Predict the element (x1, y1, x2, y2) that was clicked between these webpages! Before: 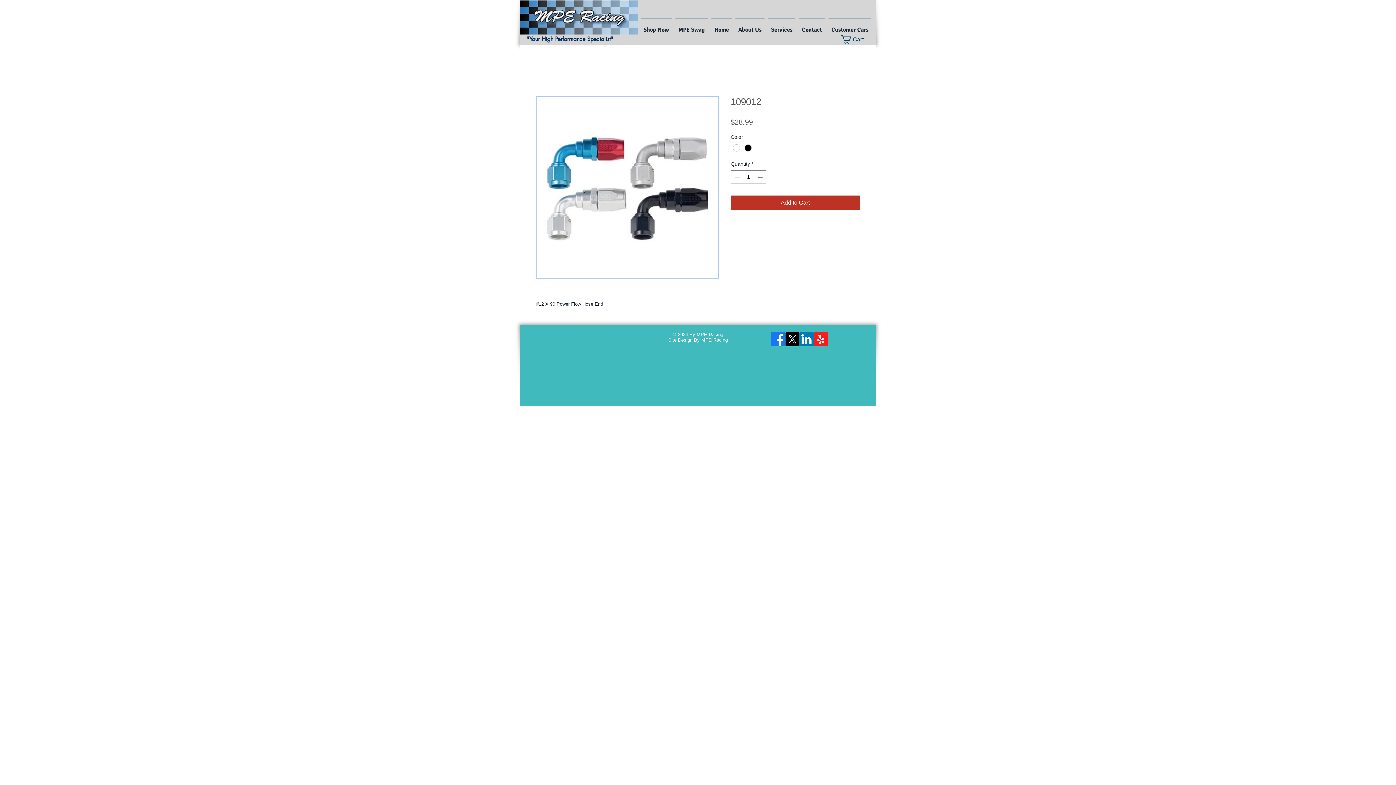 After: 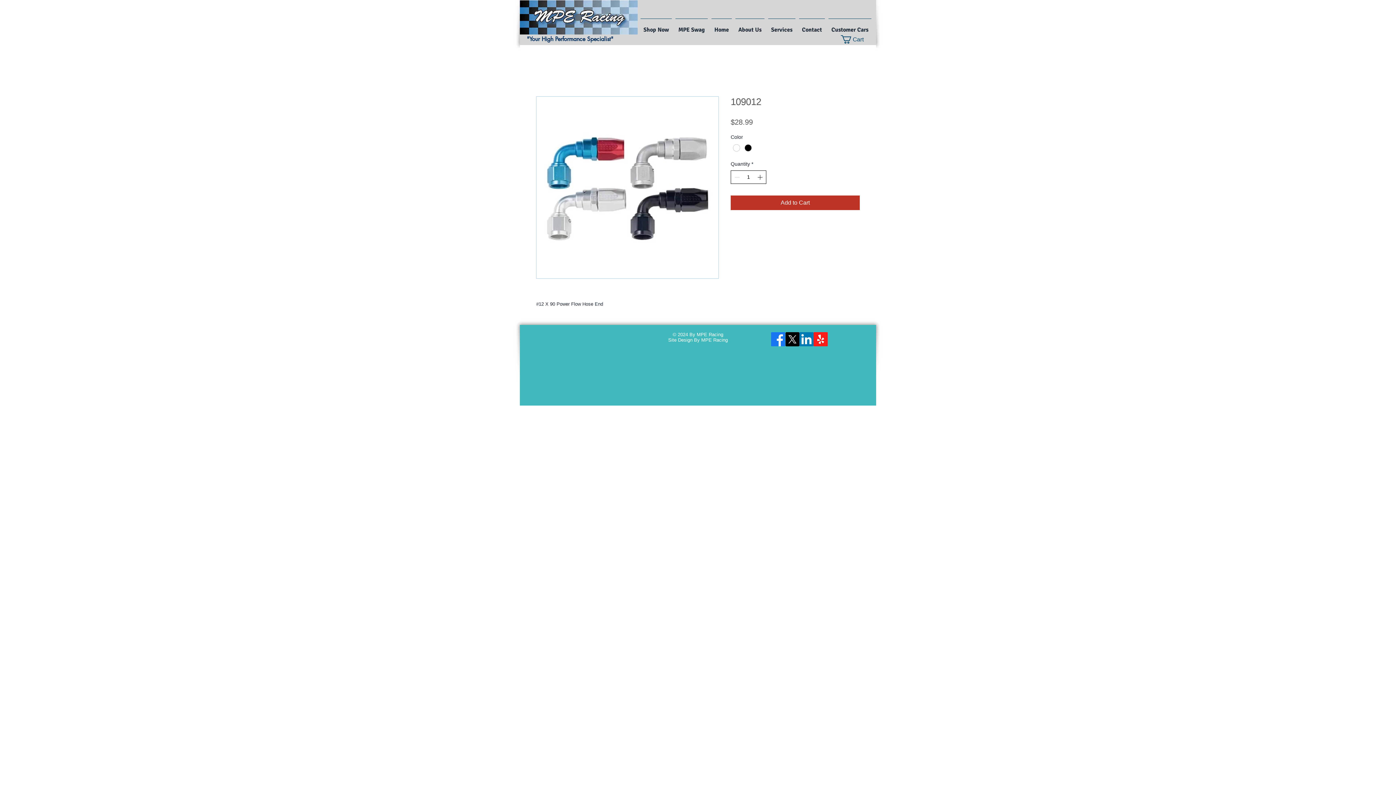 Action: bbox: (756, 170, 765, 183) label: Increment